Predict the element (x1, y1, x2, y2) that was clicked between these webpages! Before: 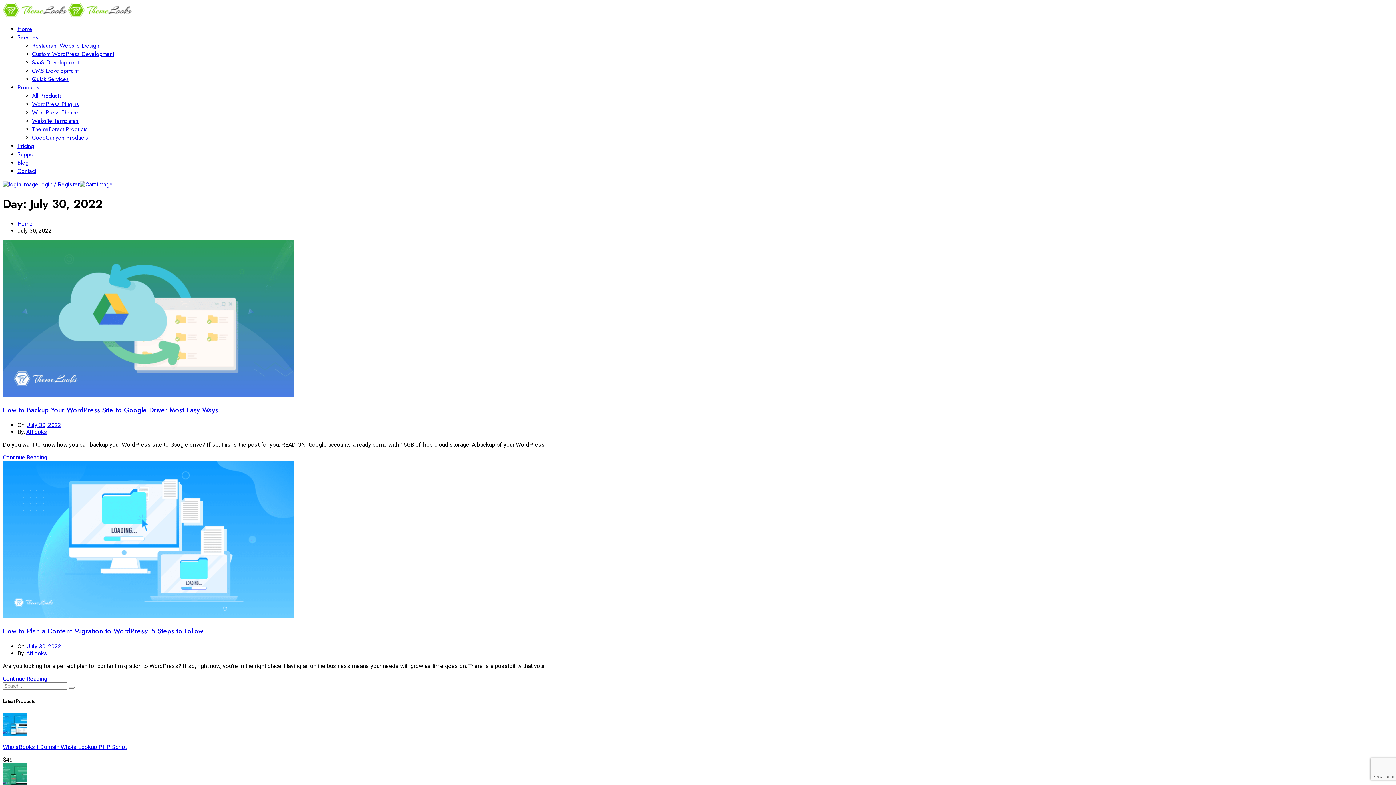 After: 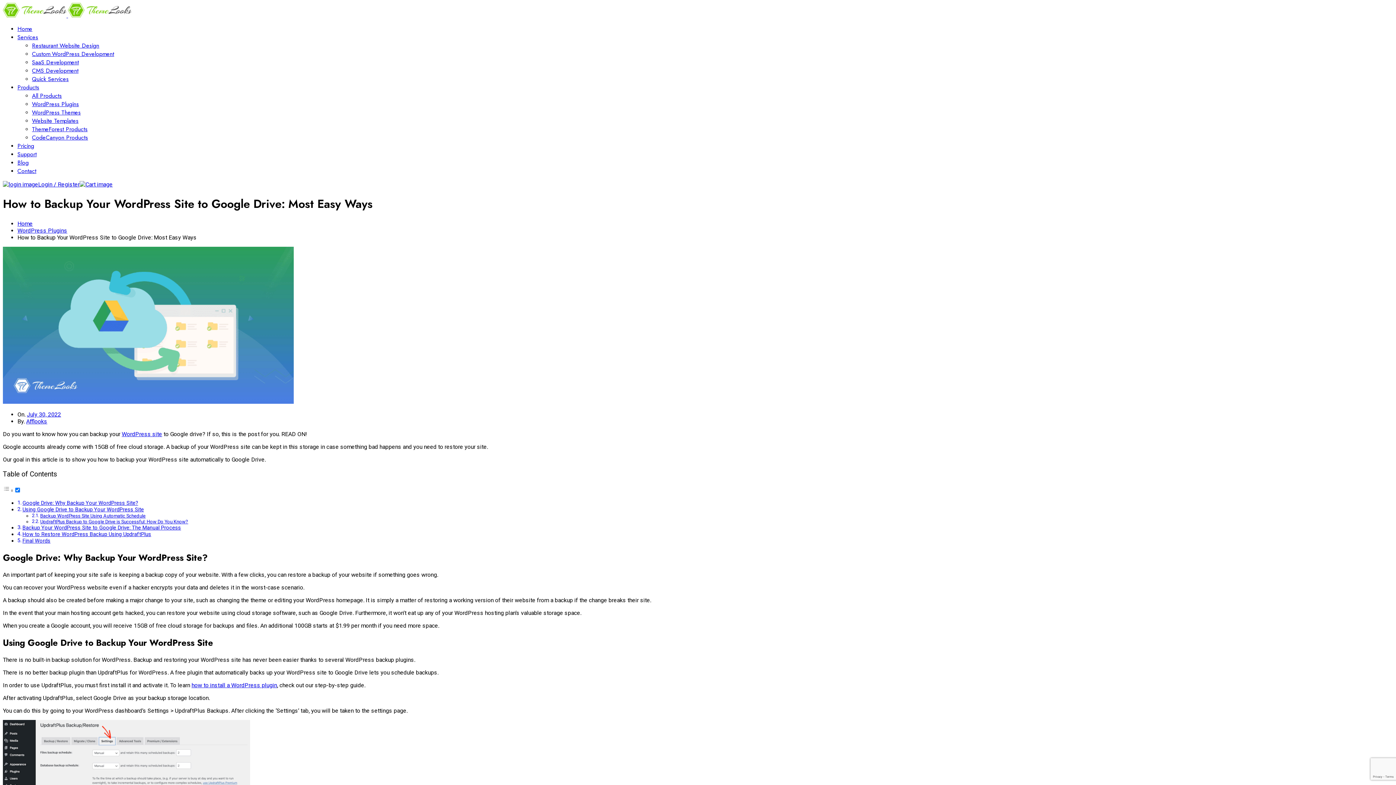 Action: bbox: (2, 391, 293, 398)